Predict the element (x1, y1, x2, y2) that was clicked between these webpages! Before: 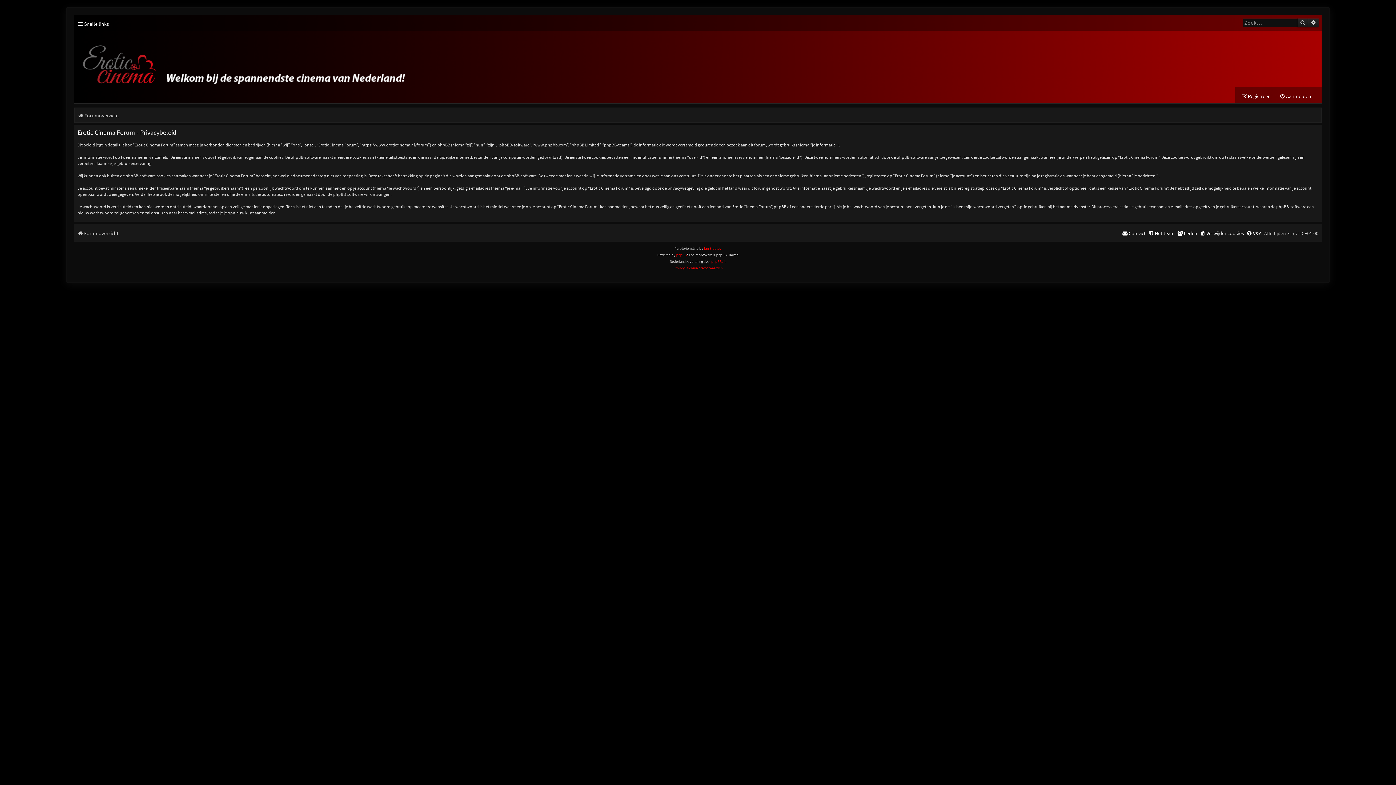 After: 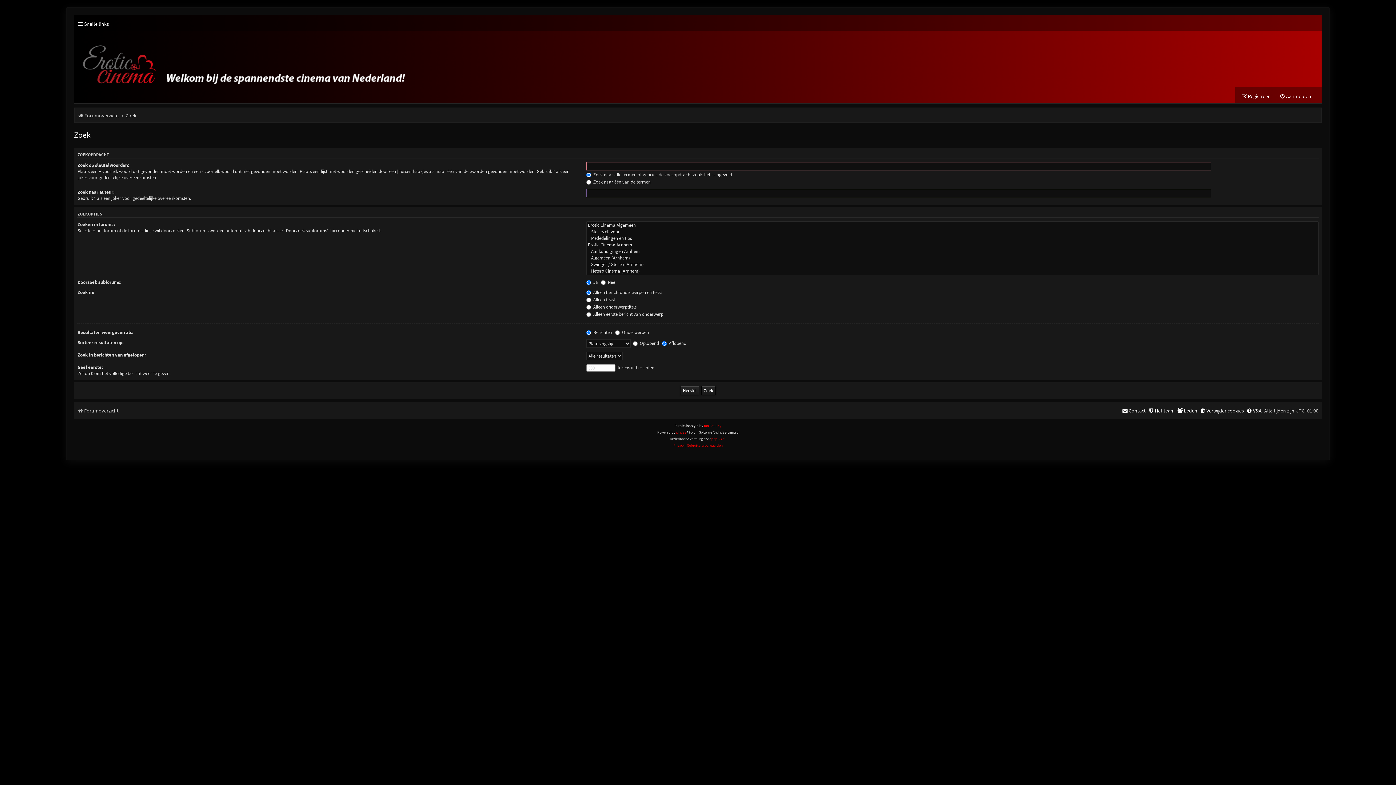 Action: bbox: (1297, 18, 1308, 27) label: Zoek